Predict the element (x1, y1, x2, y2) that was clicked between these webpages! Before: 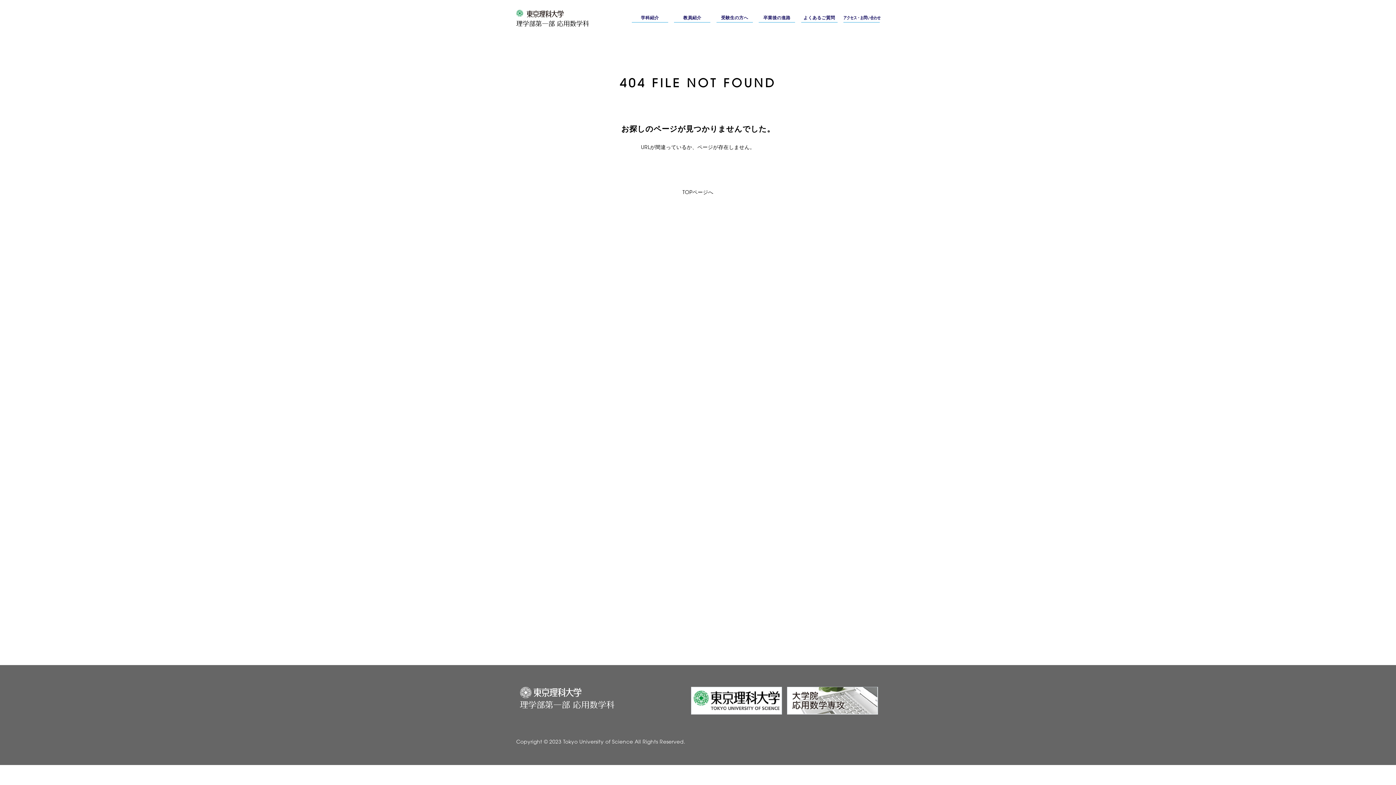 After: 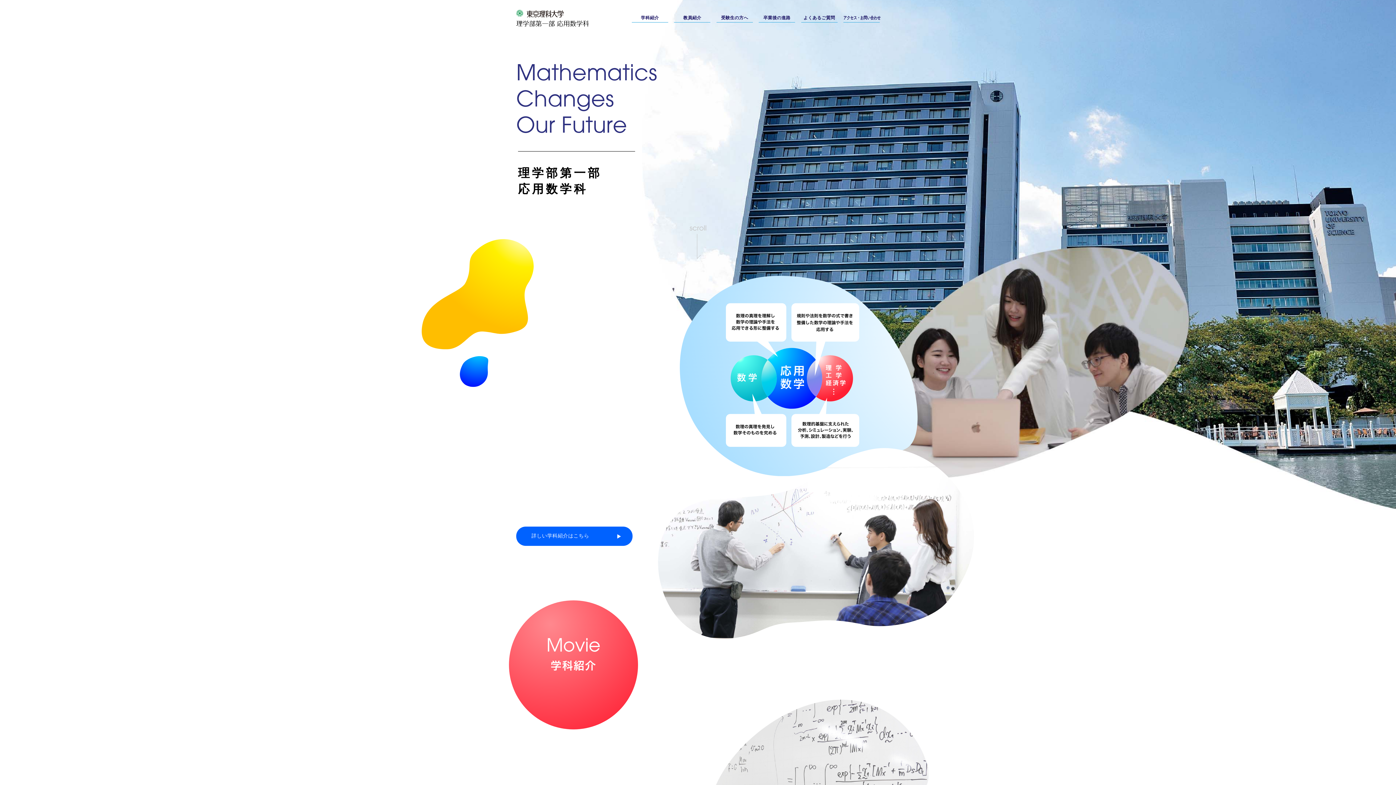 Action: bbox: (0, 188, 1396, 197) label: TOPページへ